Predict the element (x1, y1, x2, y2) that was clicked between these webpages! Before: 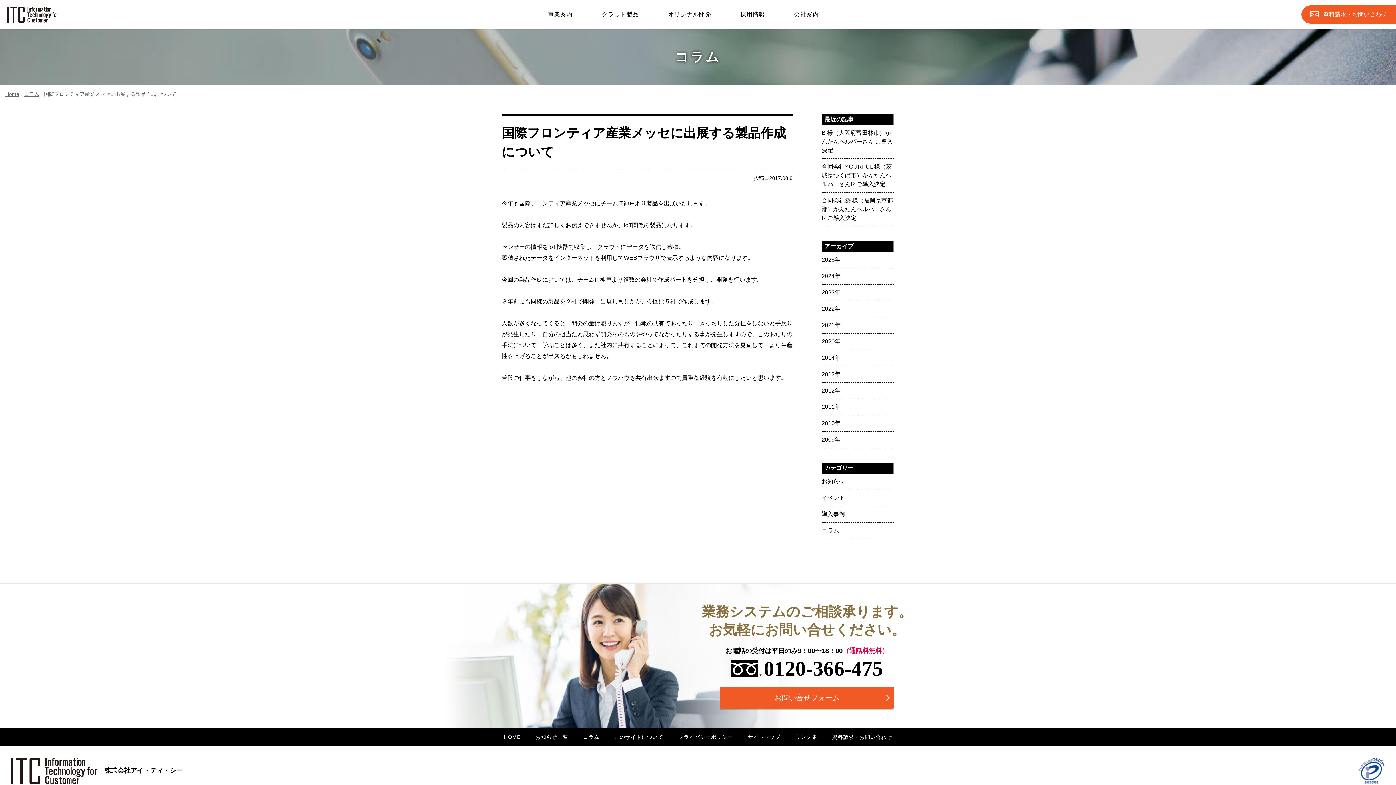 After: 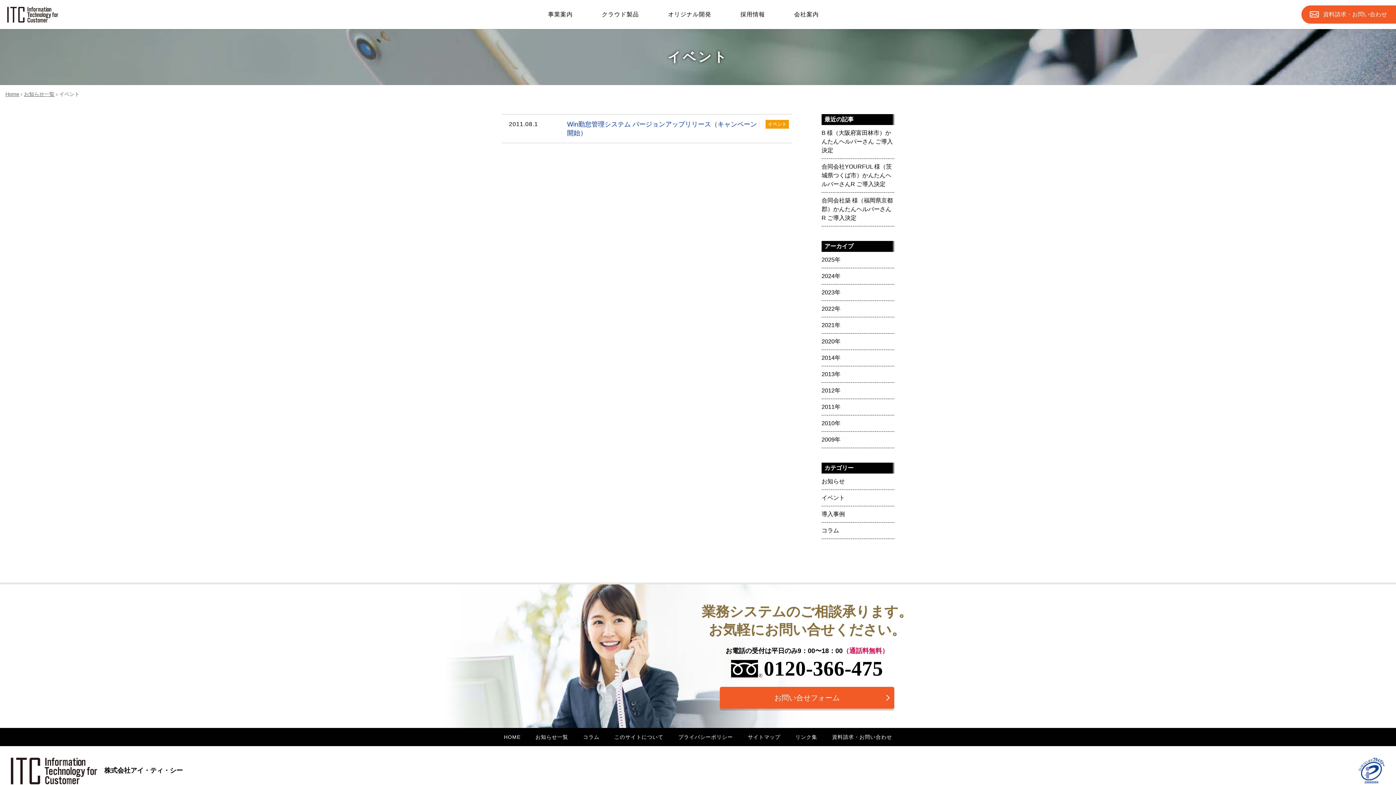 Action: bbox: (821, 490, 894, 506) label: イベント